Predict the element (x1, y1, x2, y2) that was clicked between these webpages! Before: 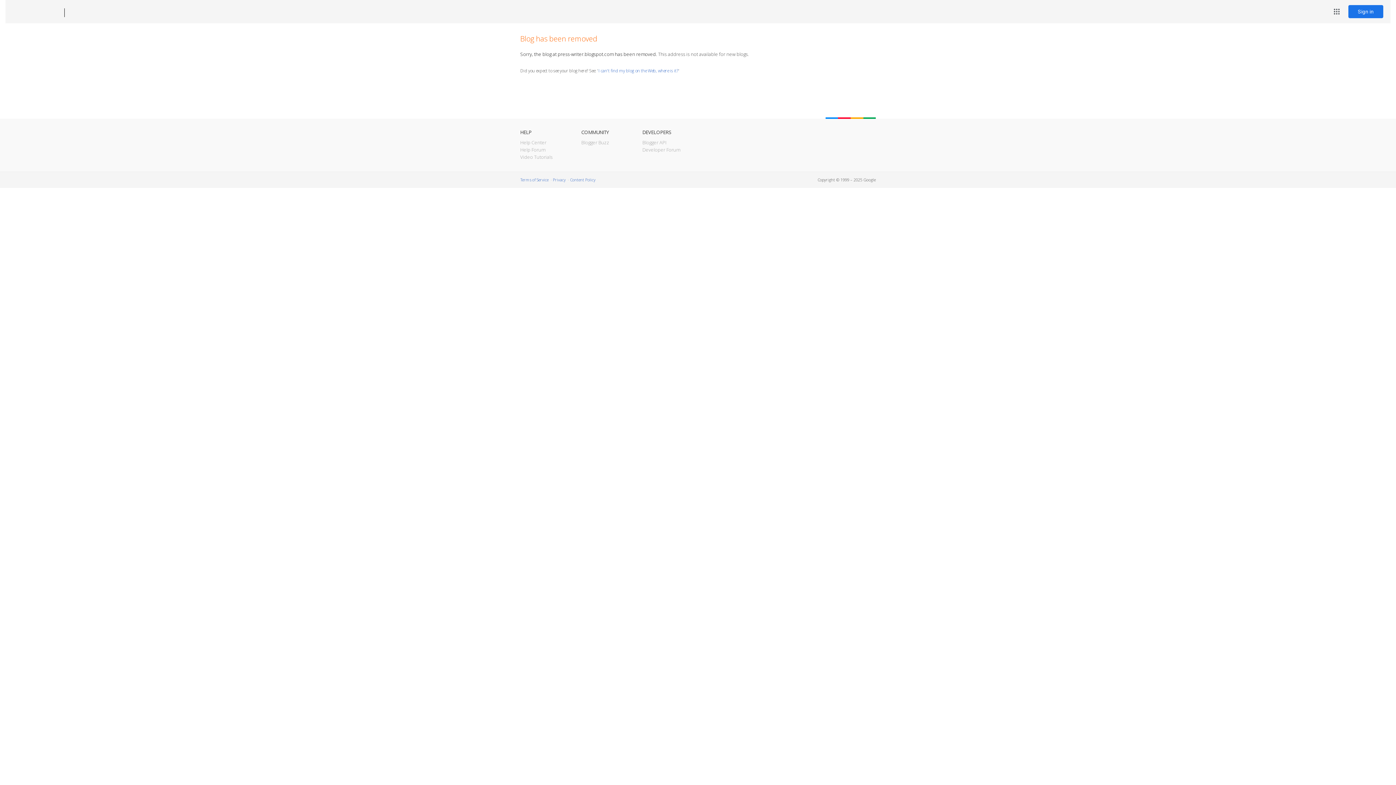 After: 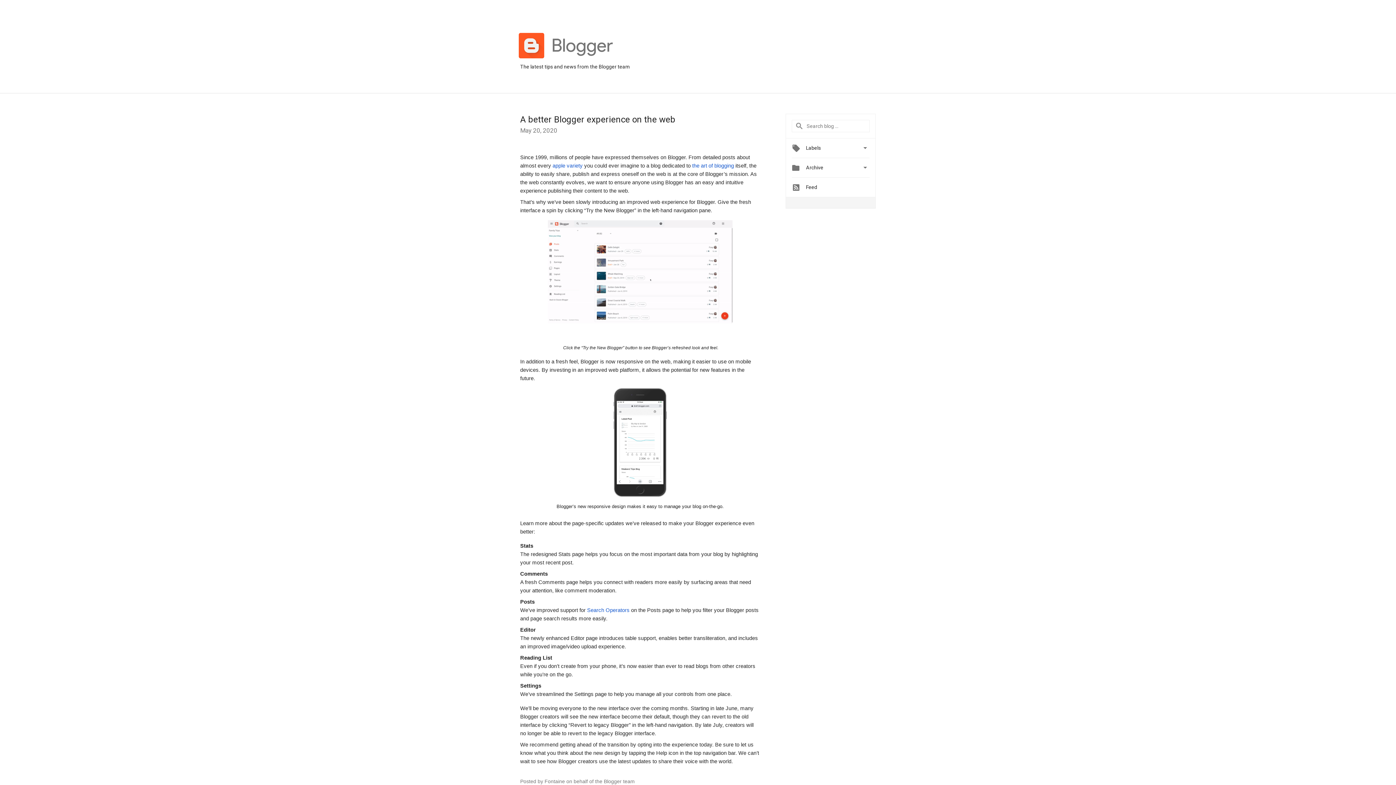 Action: bbox: (581, 139, 609, 145) label: Blogger Buzz